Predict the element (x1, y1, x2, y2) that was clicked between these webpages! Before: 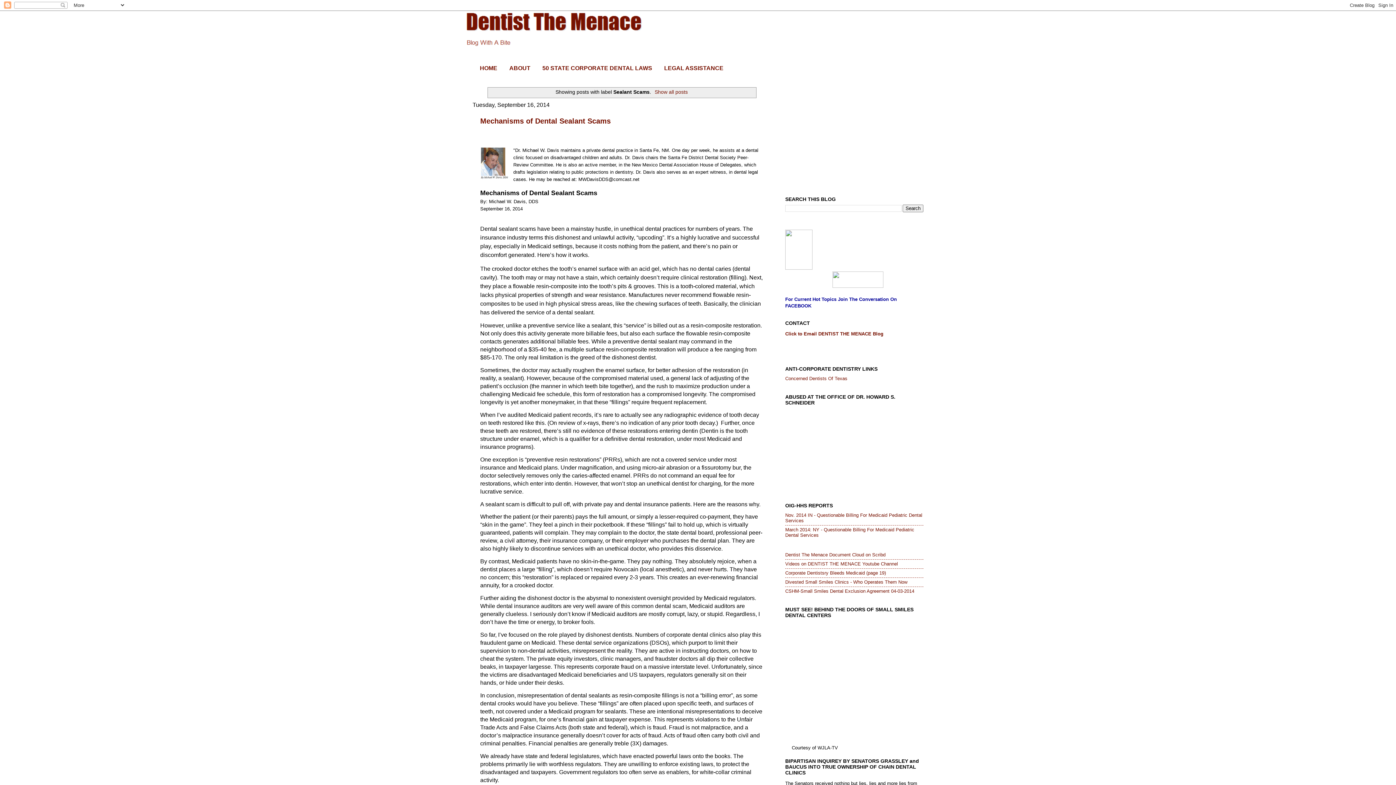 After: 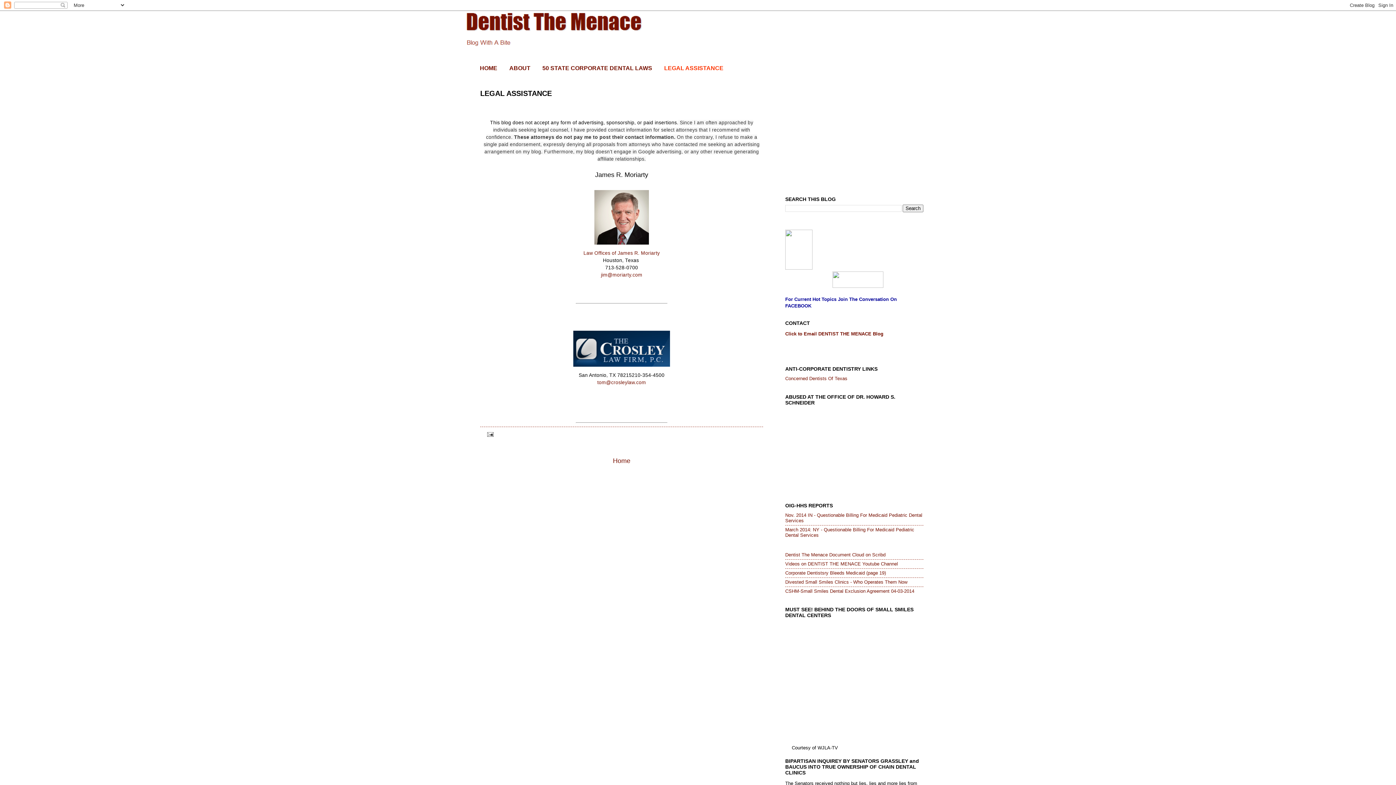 Action: bbox: (658, 63, 729, 73) label: LEGAL ASSISTANCE